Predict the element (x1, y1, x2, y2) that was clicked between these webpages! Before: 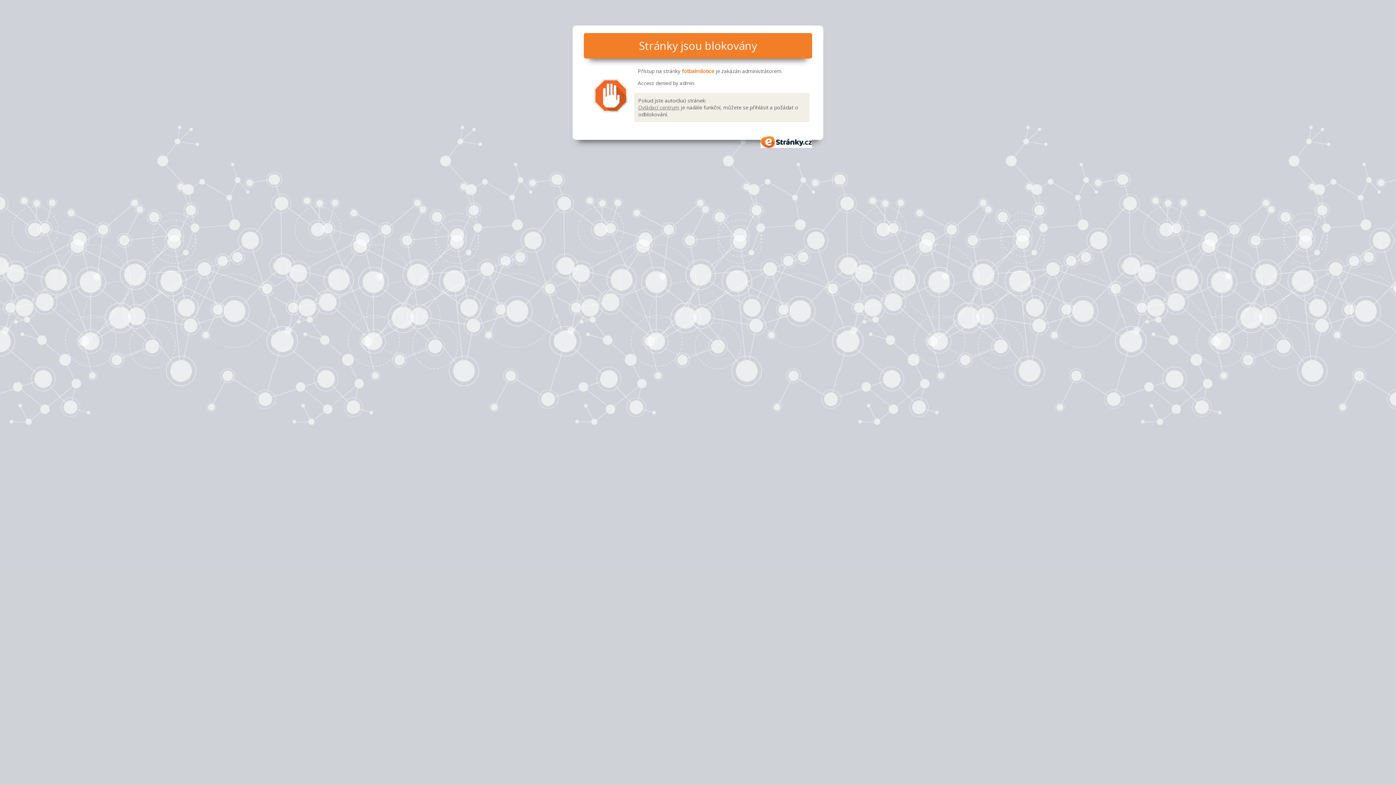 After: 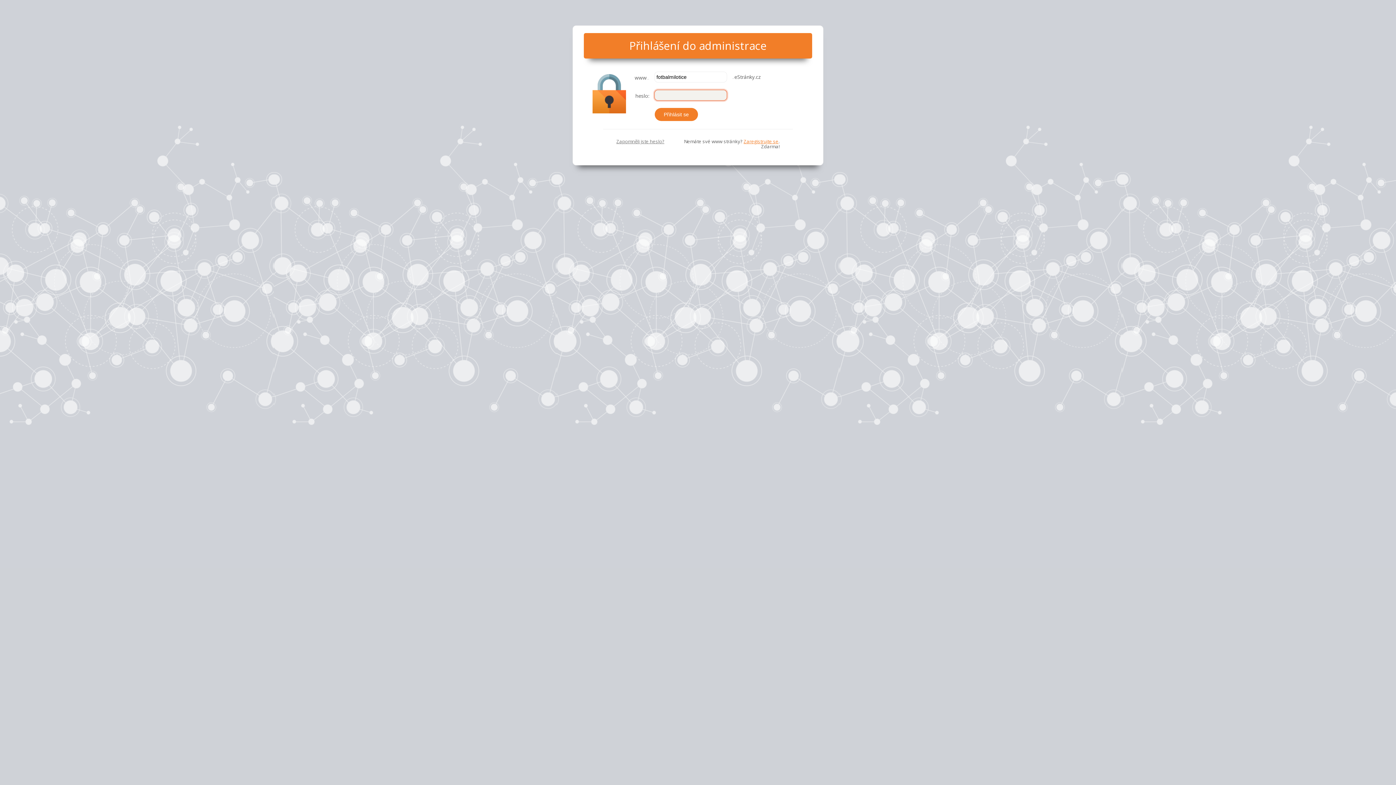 Action: label: Ovládací centrum bbox: (638, 103, 679, 110)